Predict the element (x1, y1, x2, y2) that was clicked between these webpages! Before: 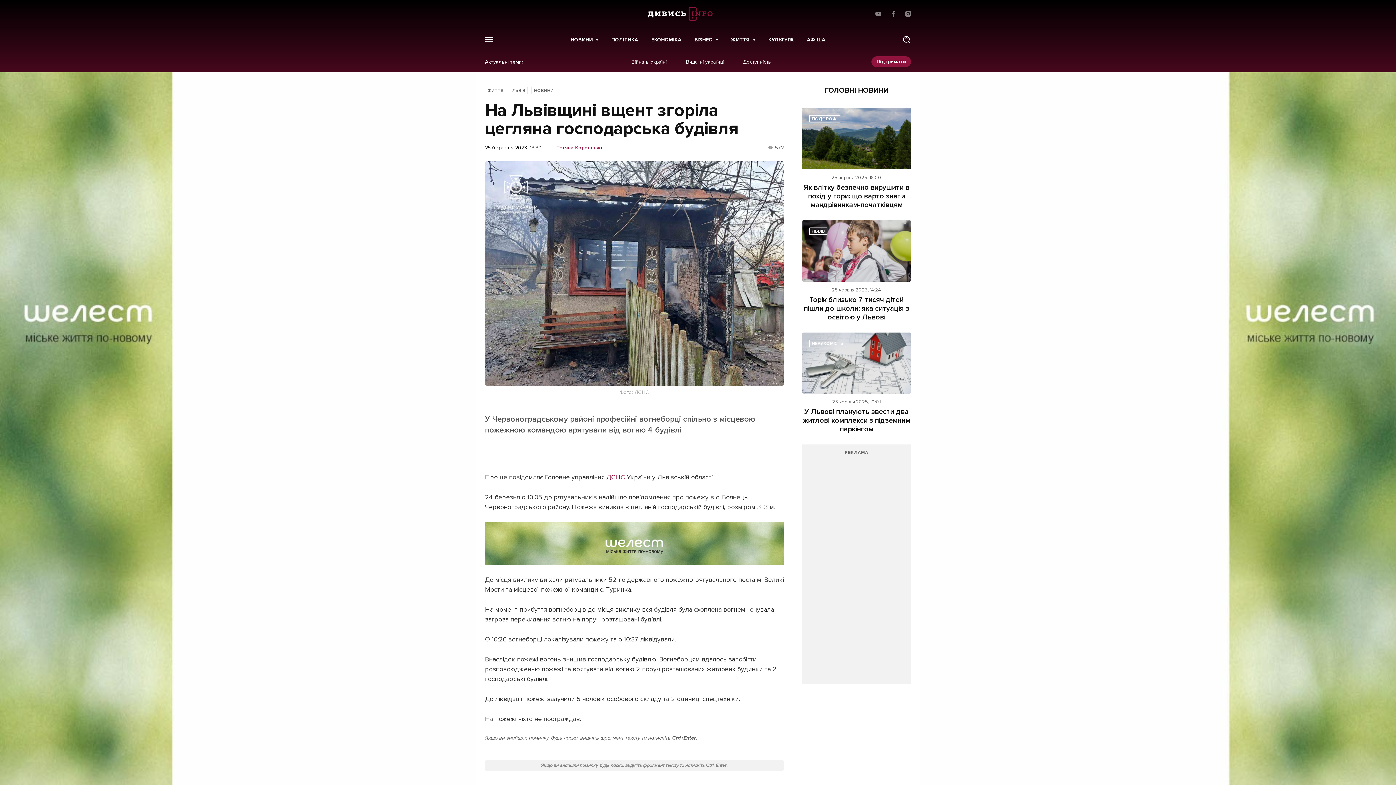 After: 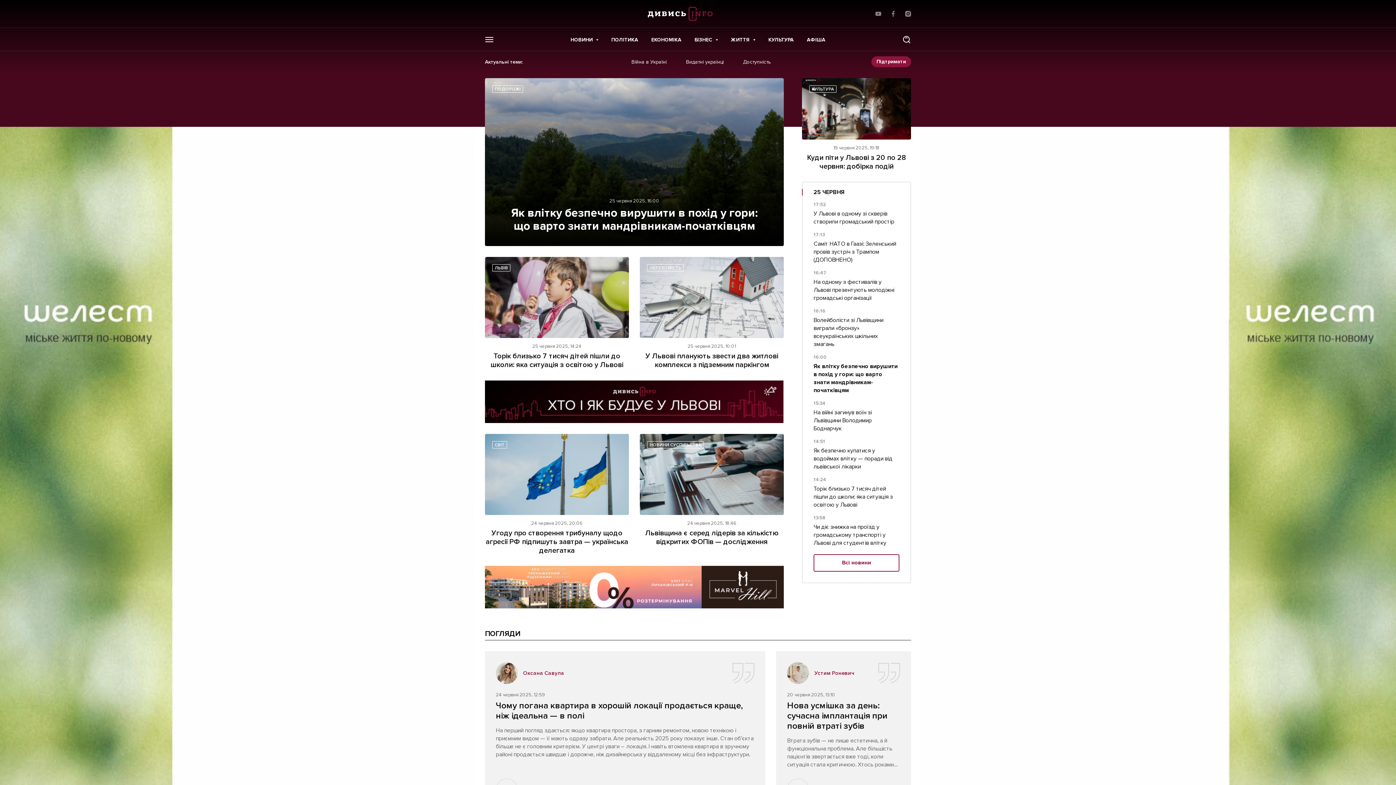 Action: bbox: (648, 6, 712, 20)